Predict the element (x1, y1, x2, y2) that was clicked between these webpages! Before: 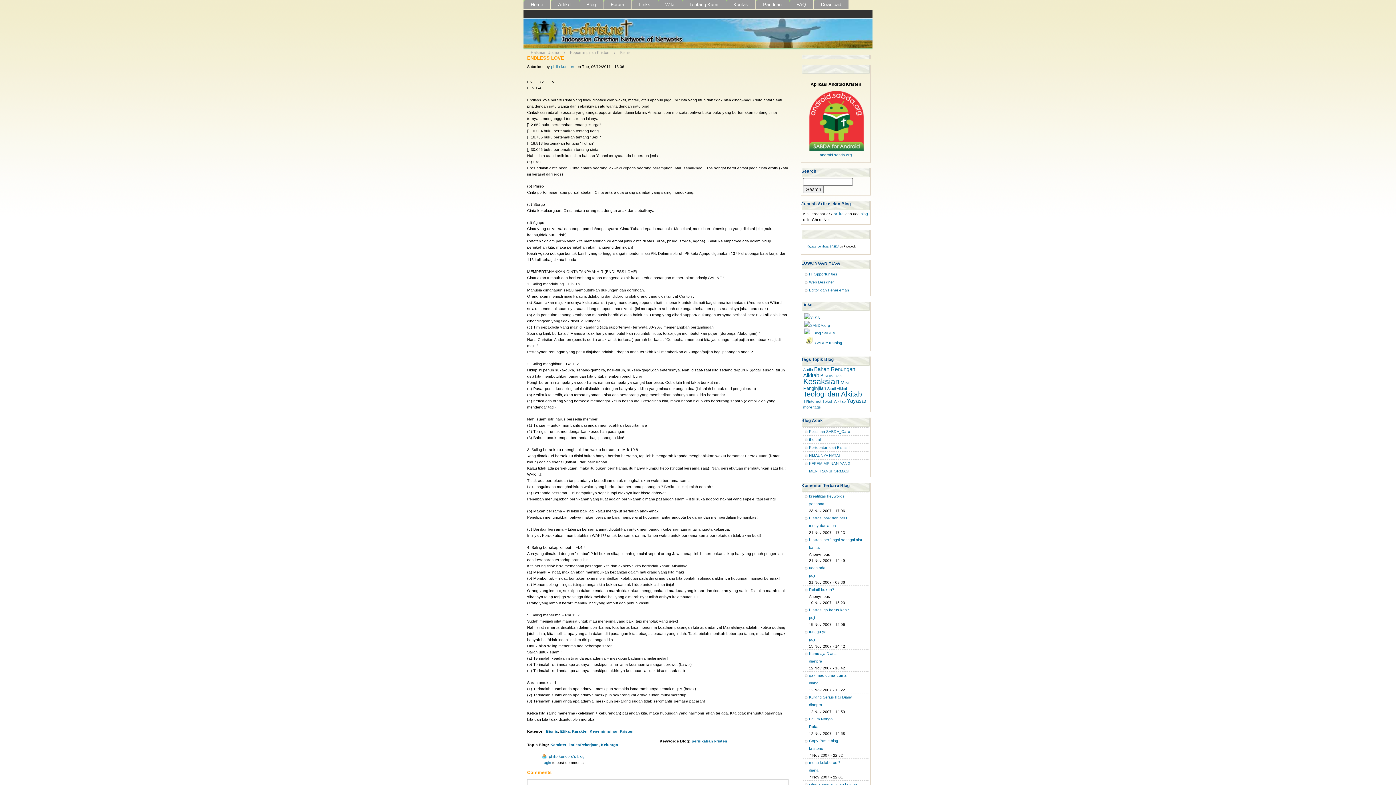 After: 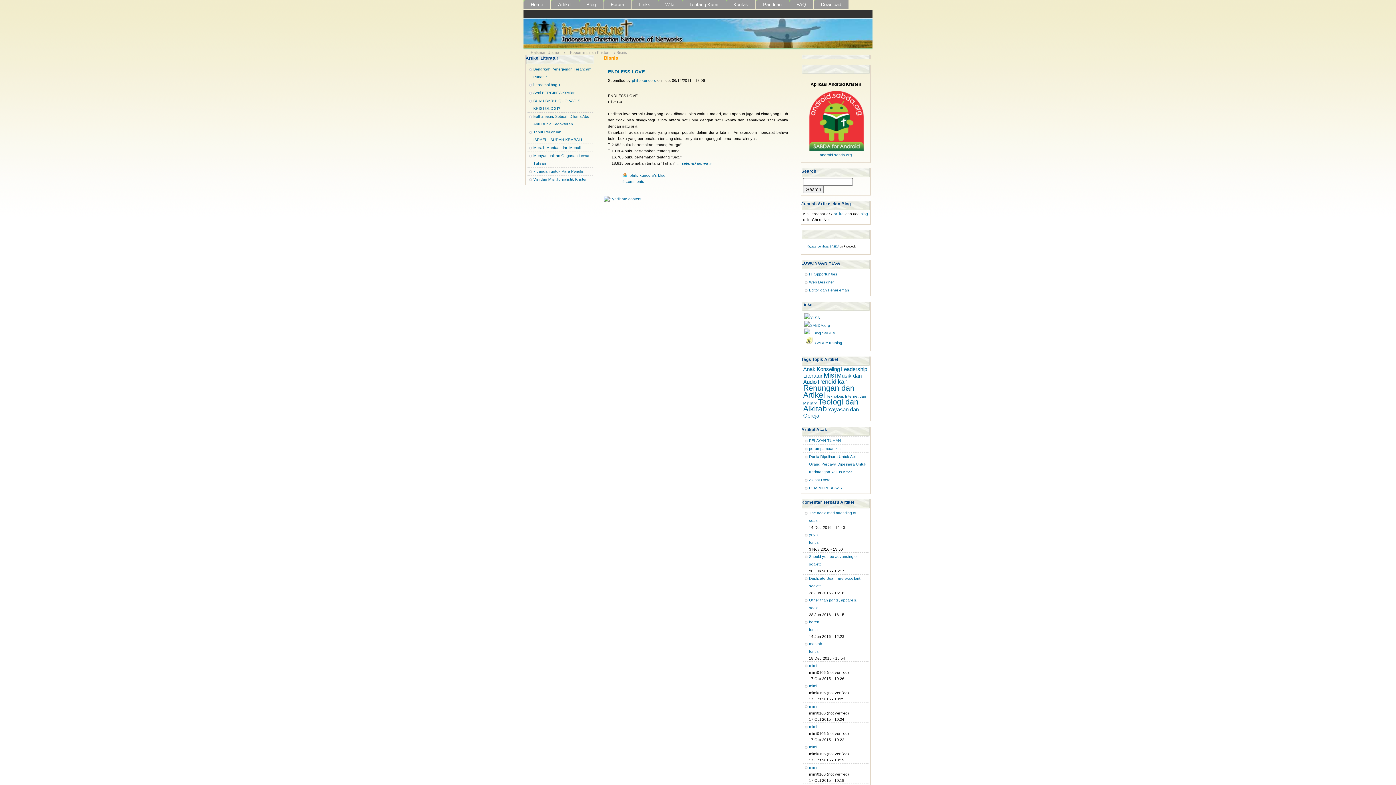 Action: label: Bisnis bbox: (616, 50, 634, 54)